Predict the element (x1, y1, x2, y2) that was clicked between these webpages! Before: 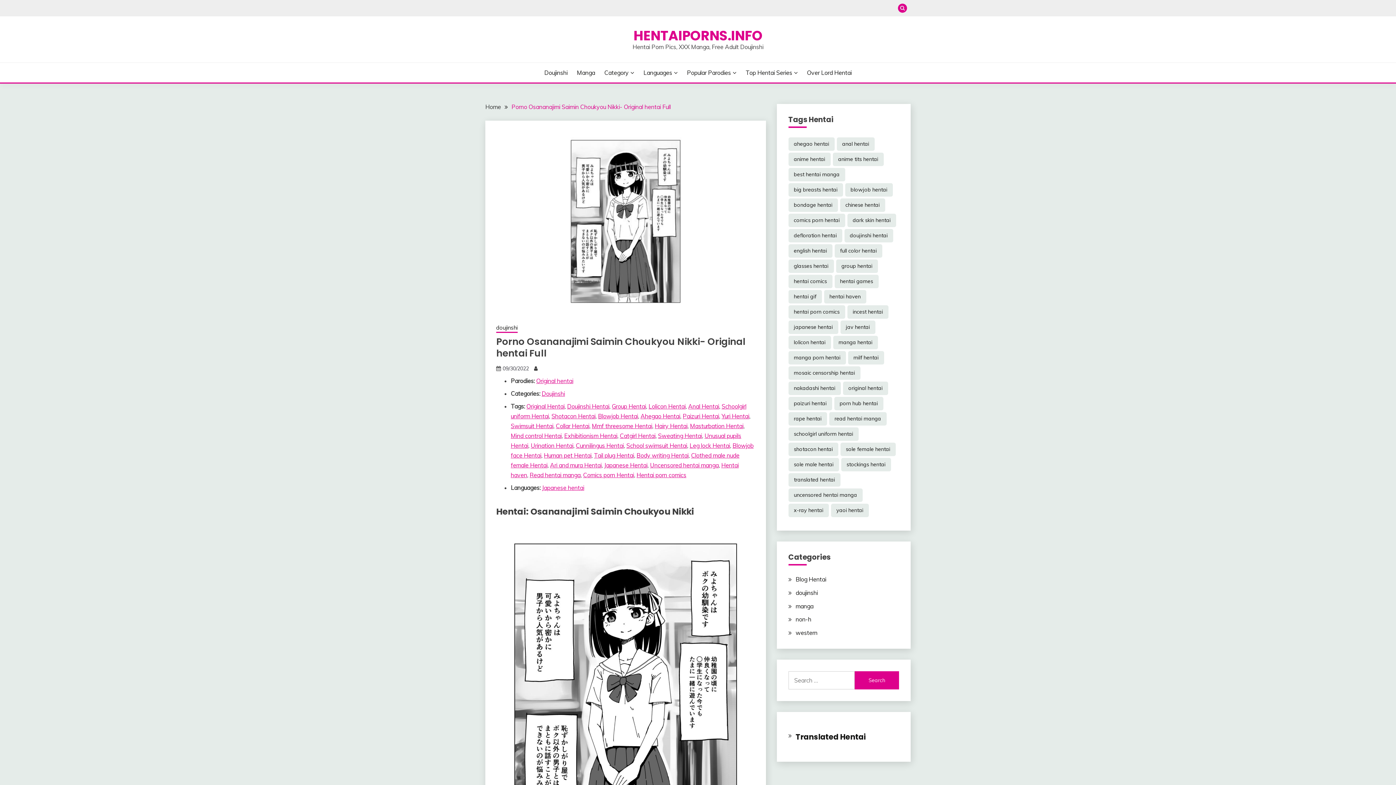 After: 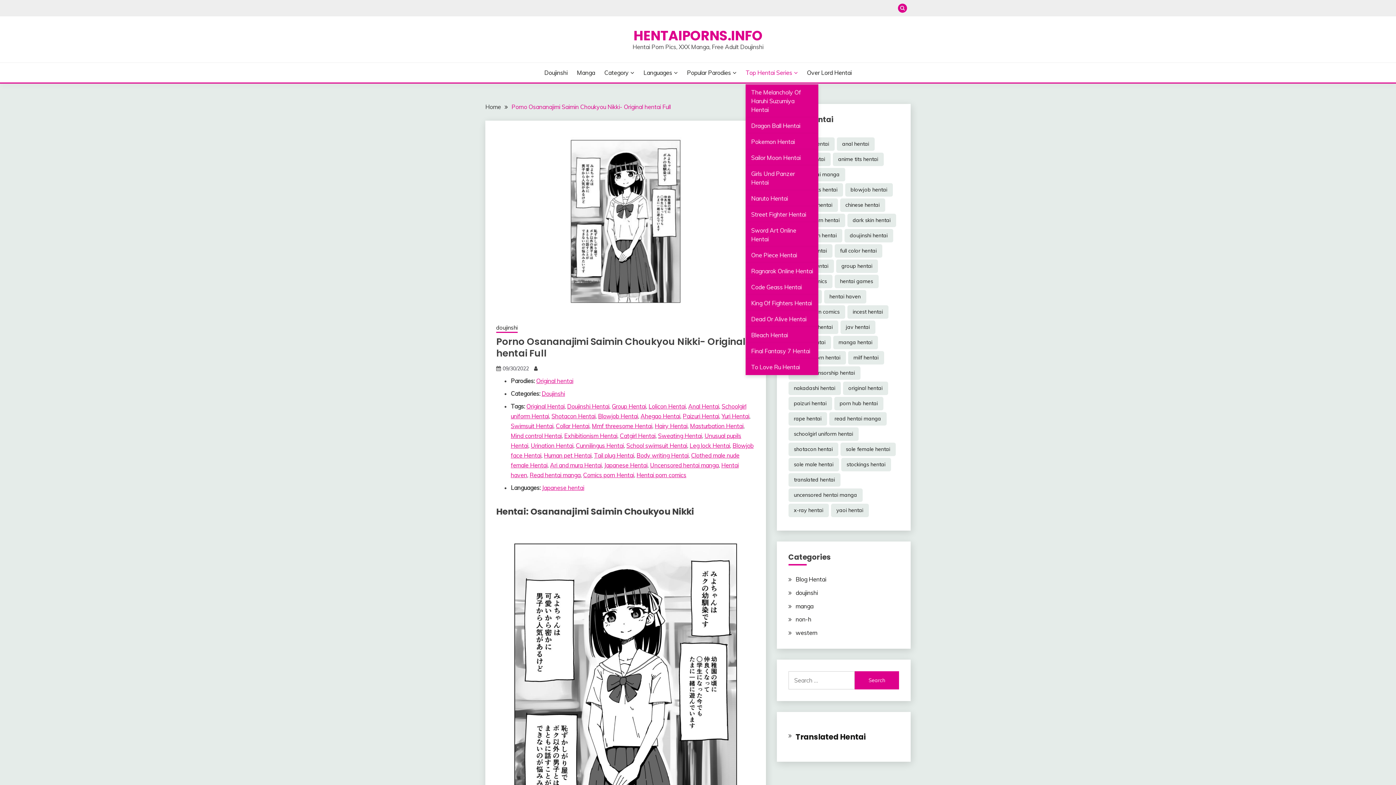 Action: bbox: (745, 68, 797, 77) label: Top Hentai Series